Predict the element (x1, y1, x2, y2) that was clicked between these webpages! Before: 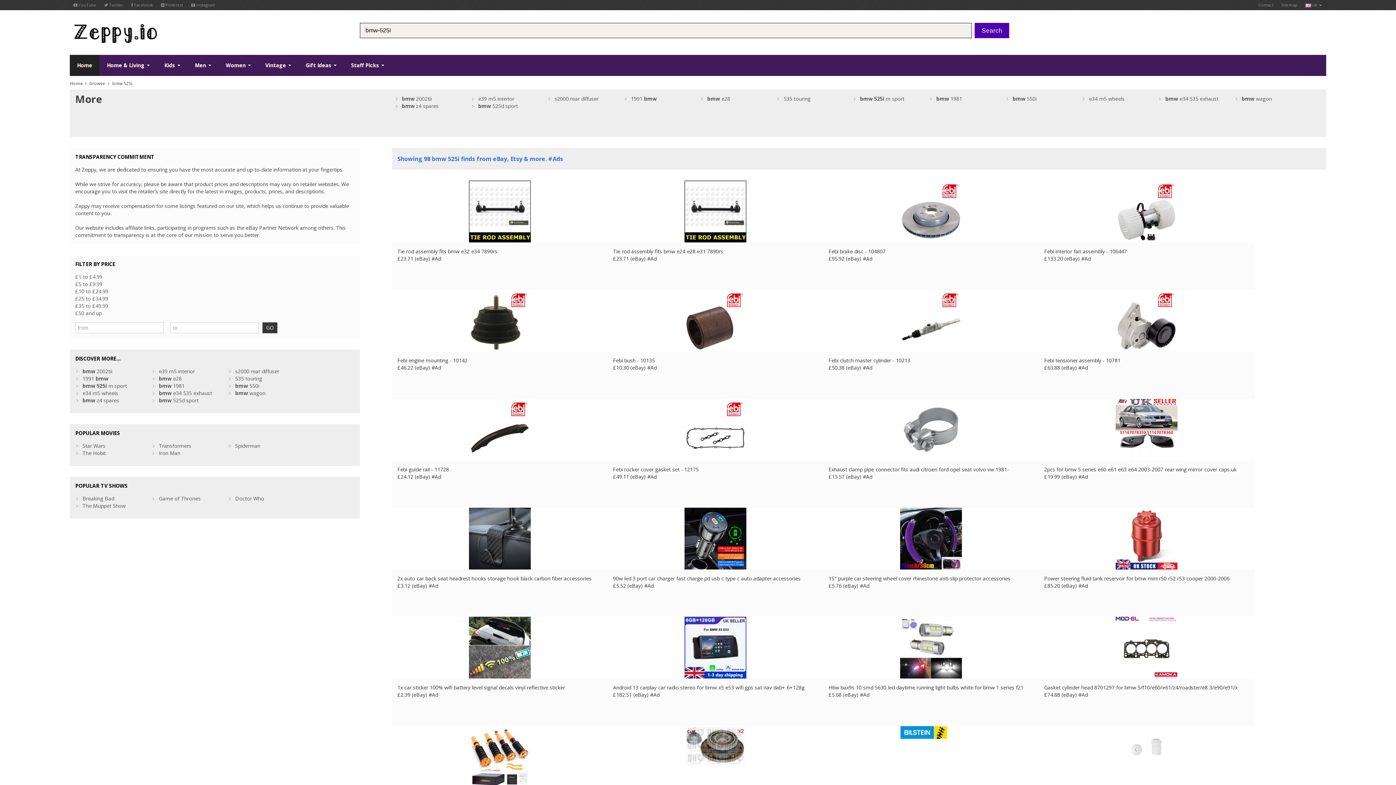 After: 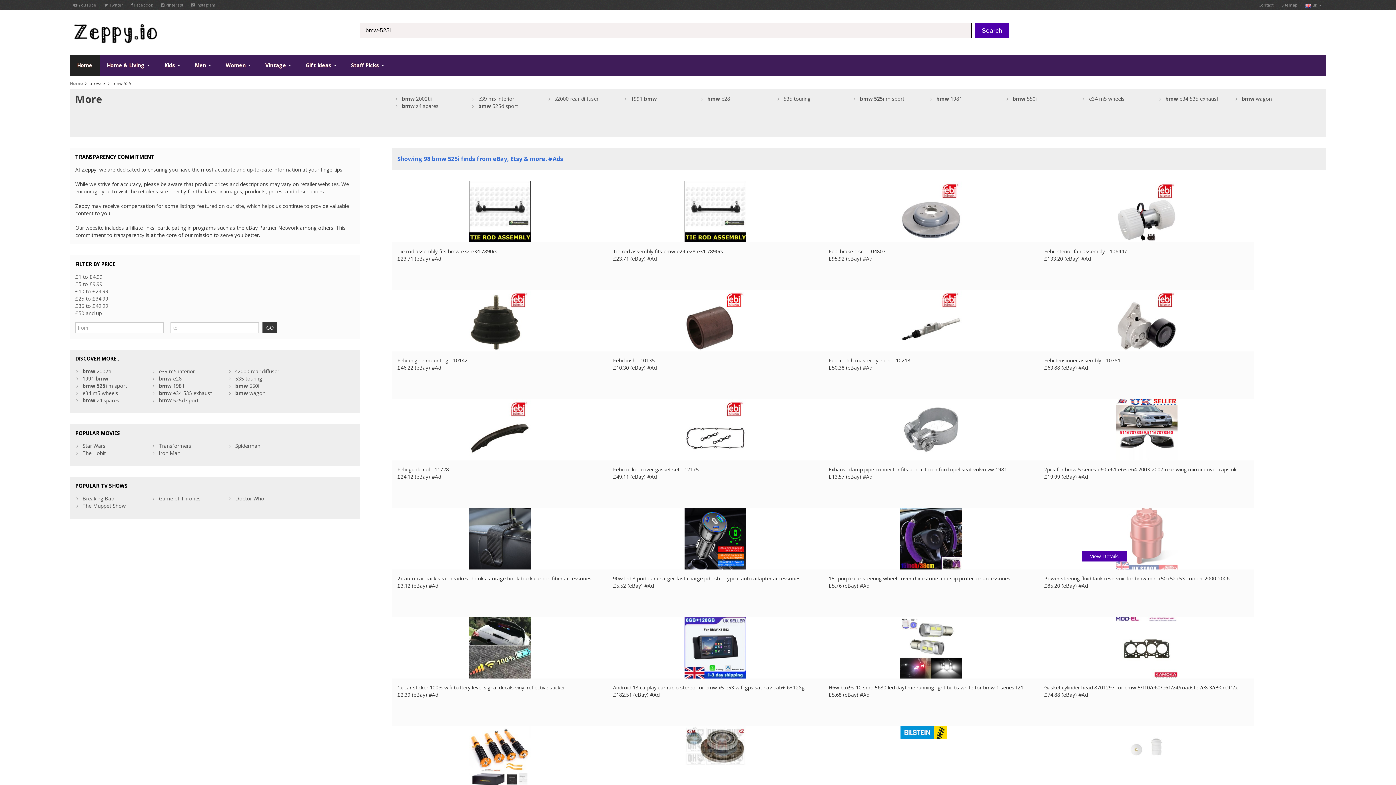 Action: bbox: (1115, 508, 1177, 569)